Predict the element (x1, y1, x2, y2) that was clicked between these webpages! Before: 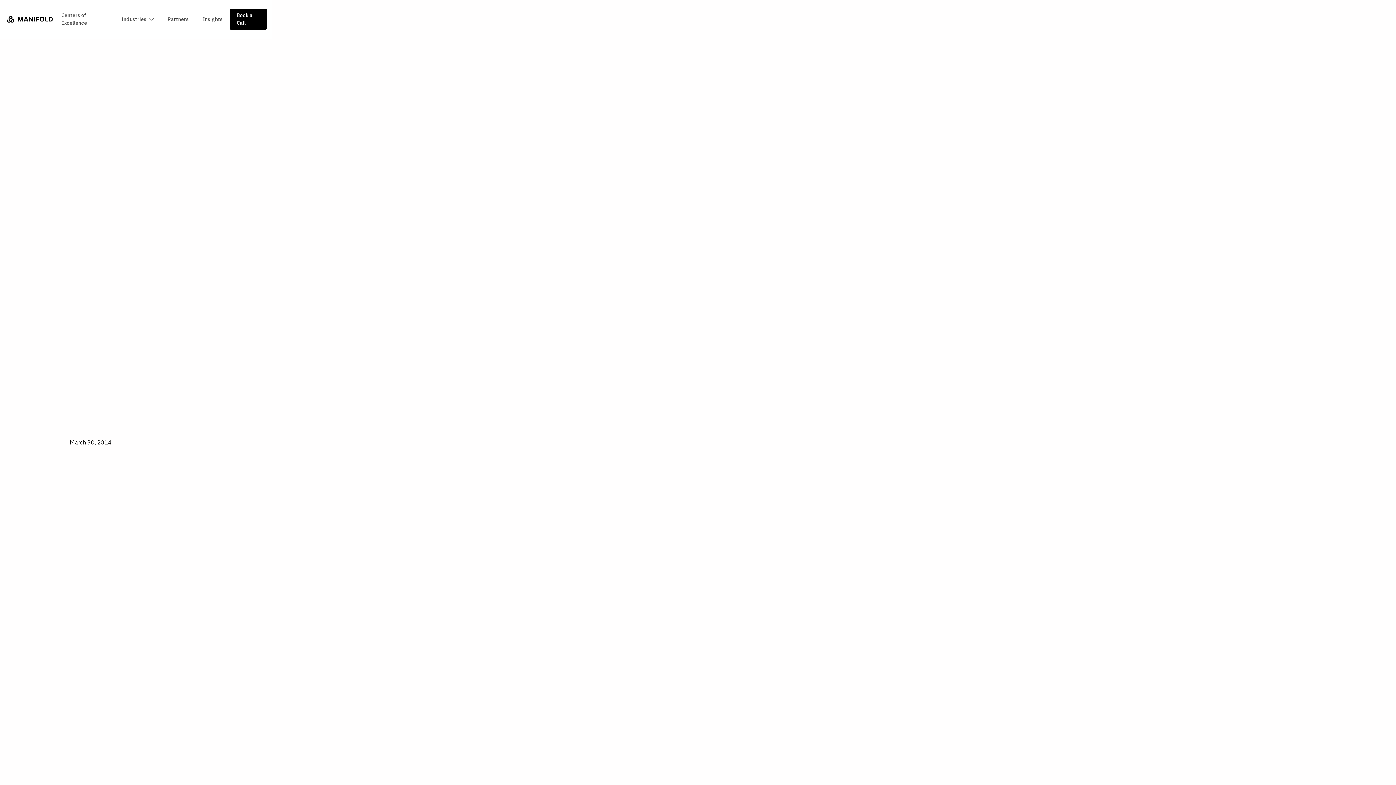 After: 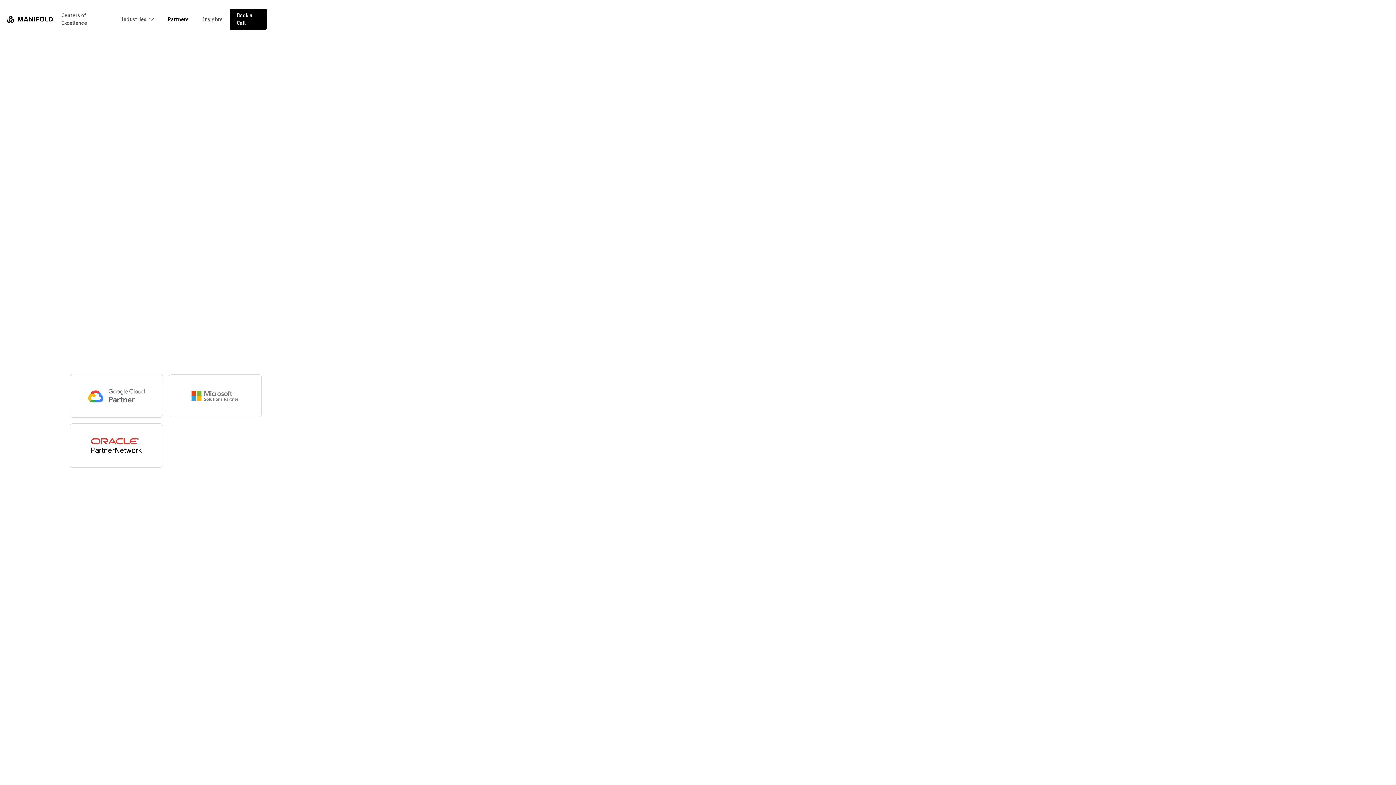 Action: label: Partners bbox: (160, 12, 195, 26)